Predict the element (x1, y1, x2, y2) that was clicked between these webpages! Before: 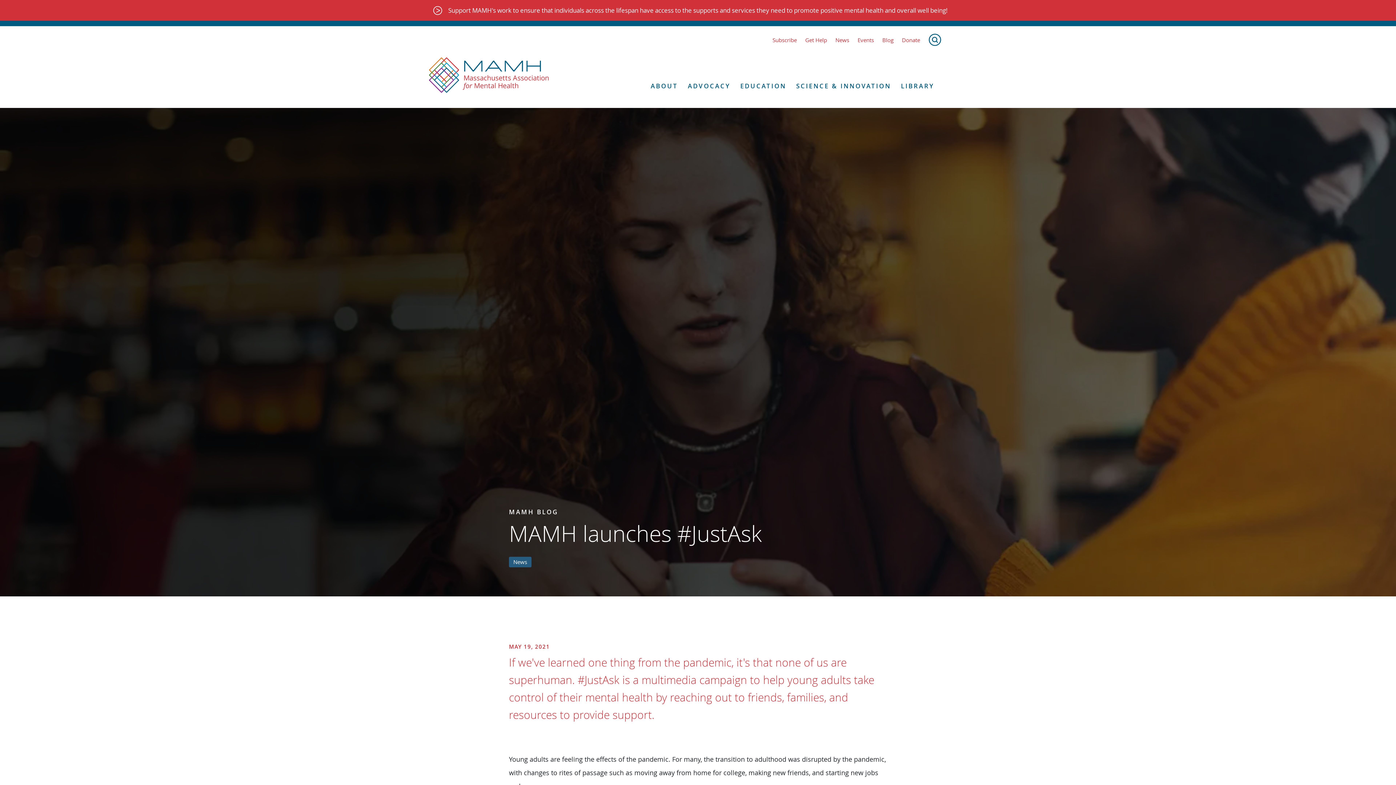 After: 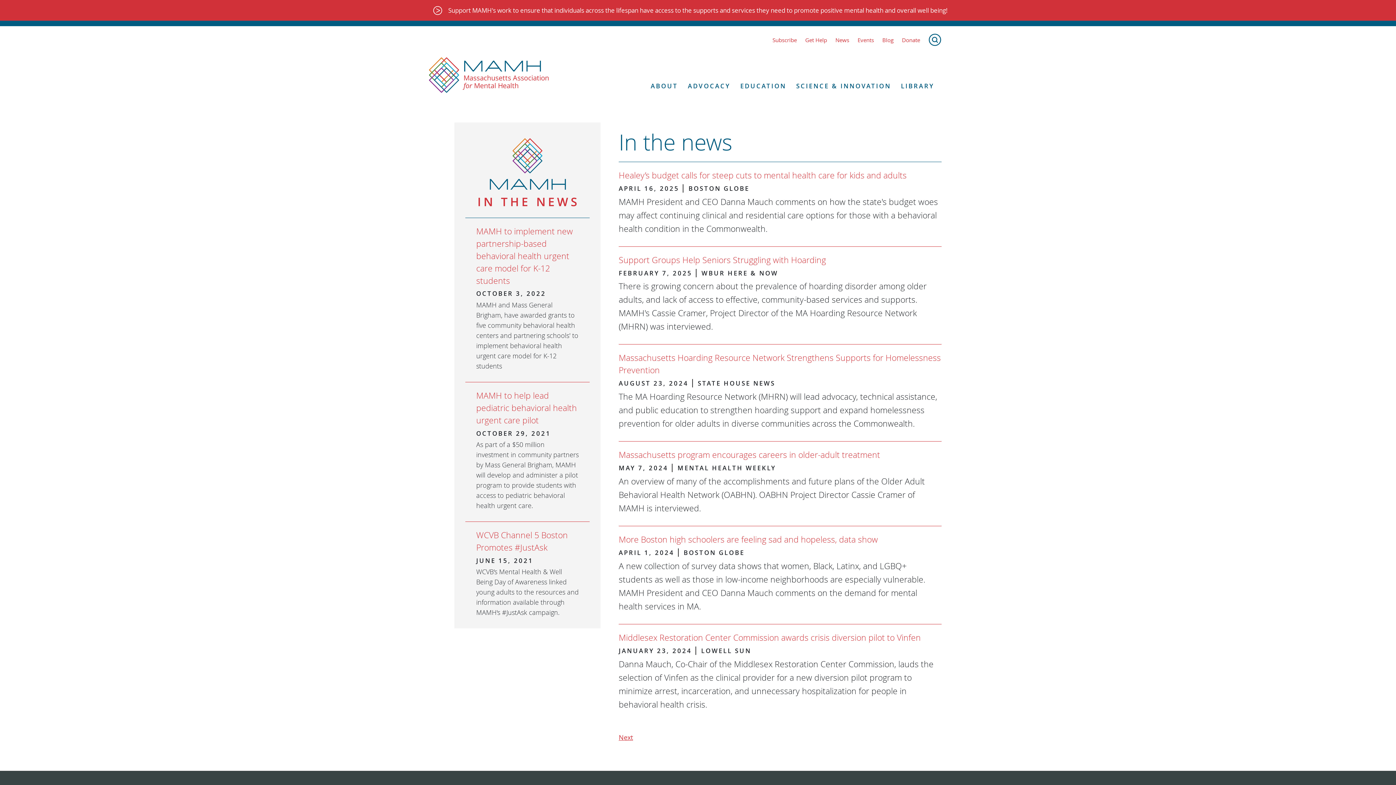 Action: bbox: (835, 36, 849, 43) label: News